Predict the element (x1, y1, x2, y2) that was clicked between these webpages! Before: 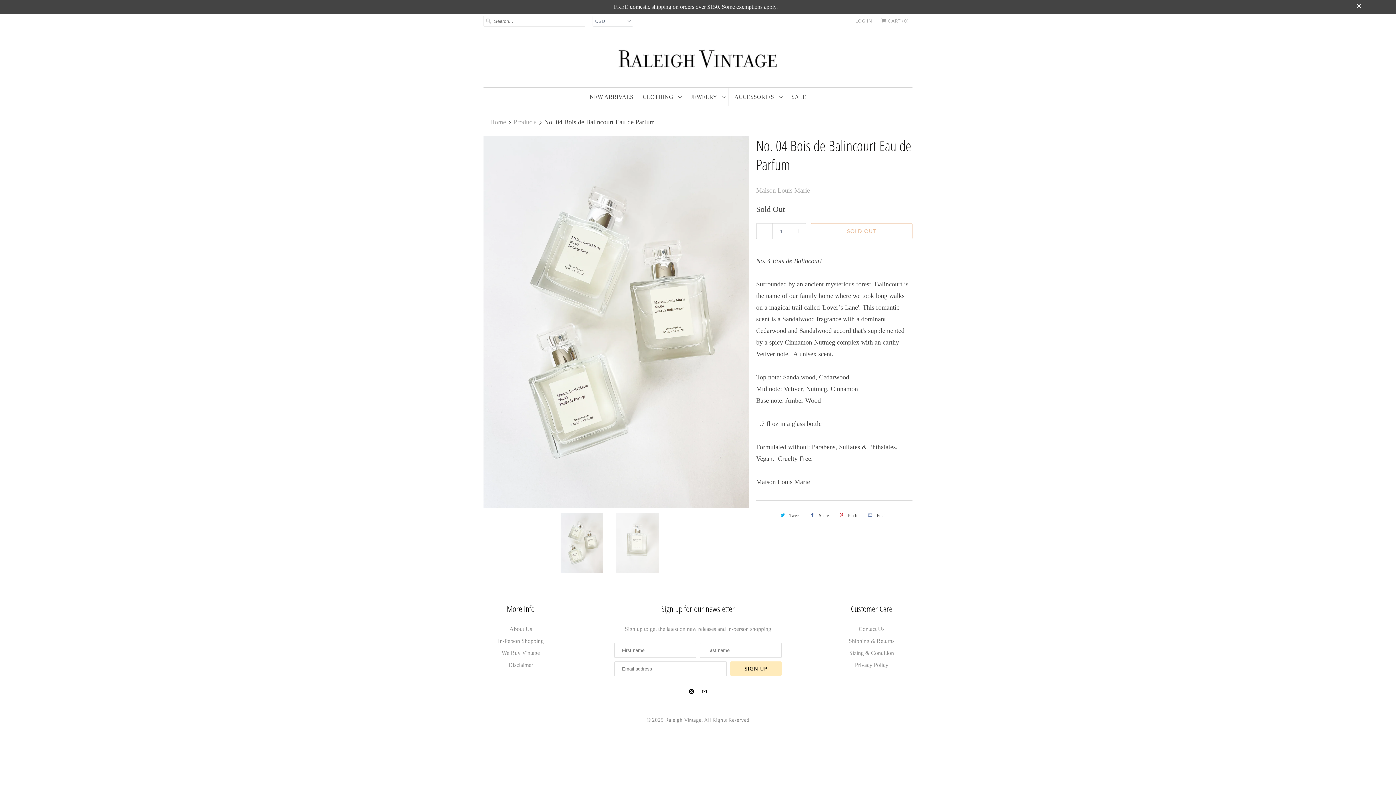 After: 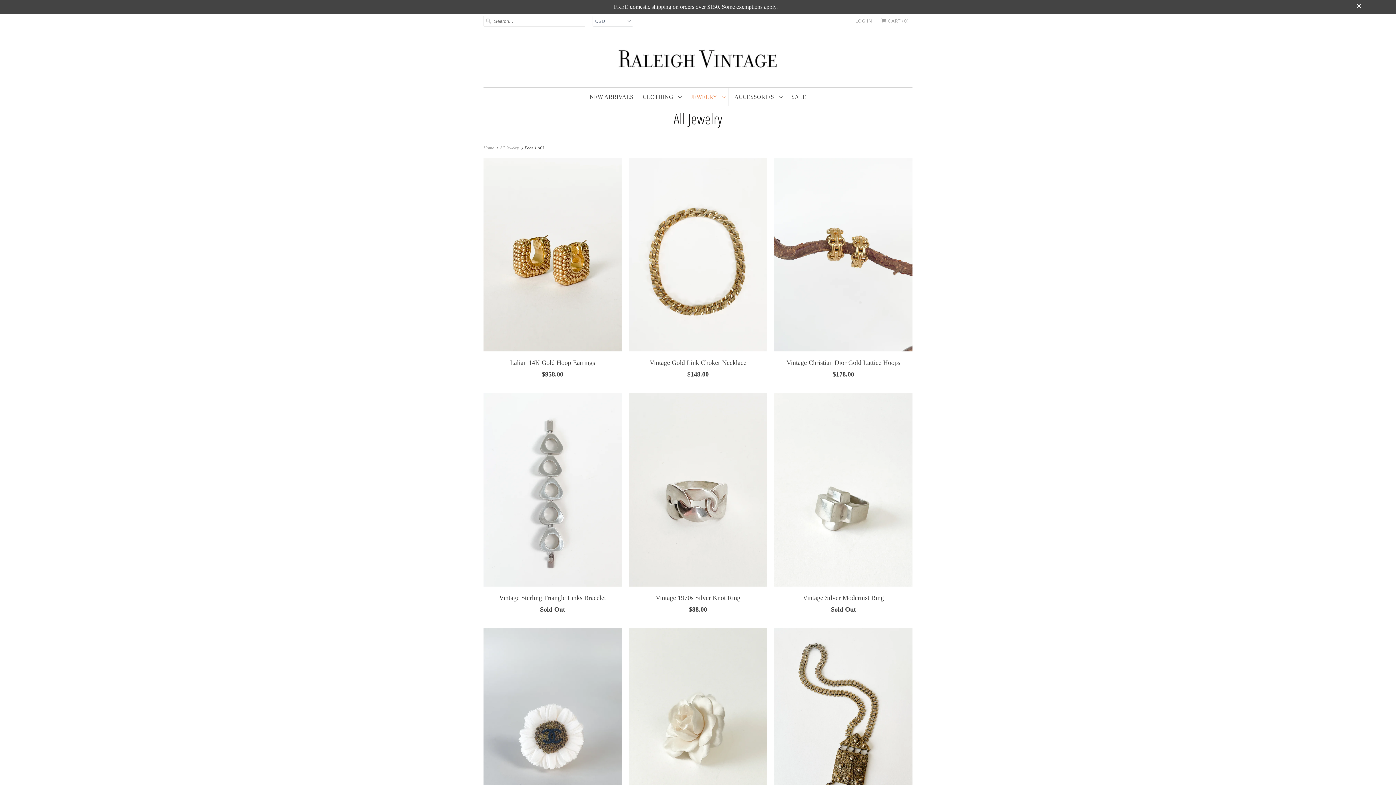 Action: label: JEWELRY  bbox: (690, 91, 725, 102)